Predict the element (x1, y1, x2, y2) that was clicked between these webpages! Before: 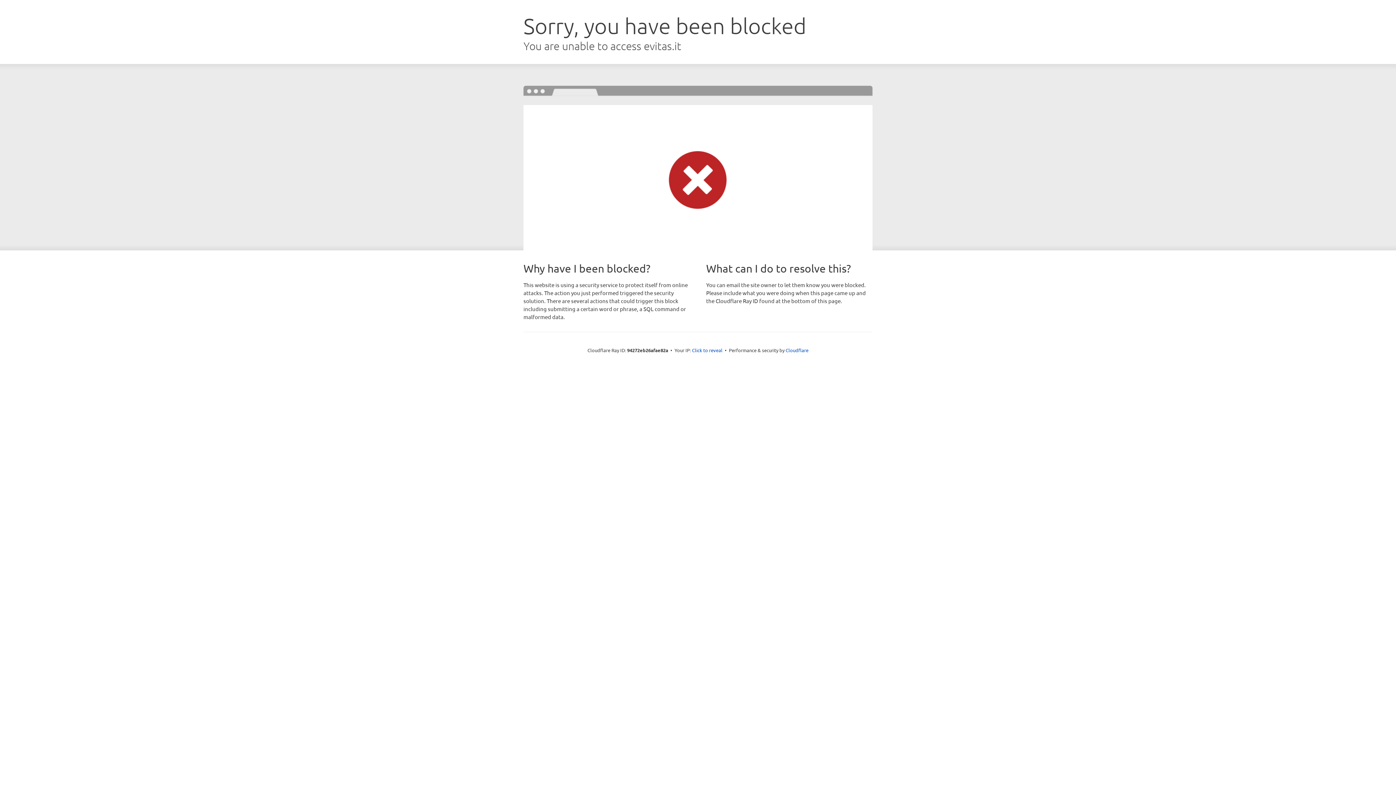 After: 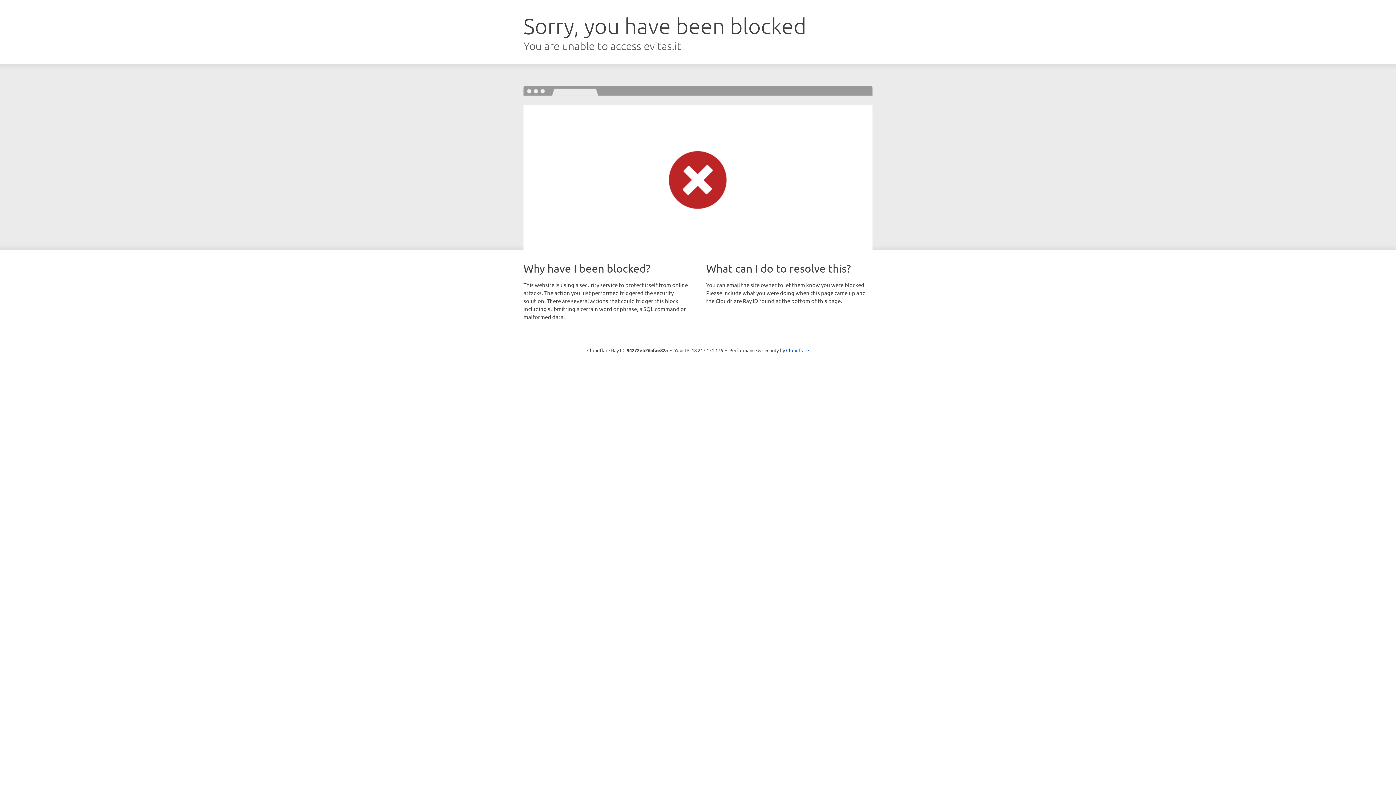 Action: bbox: (692, 346, 722, 353) label: Click to reveal